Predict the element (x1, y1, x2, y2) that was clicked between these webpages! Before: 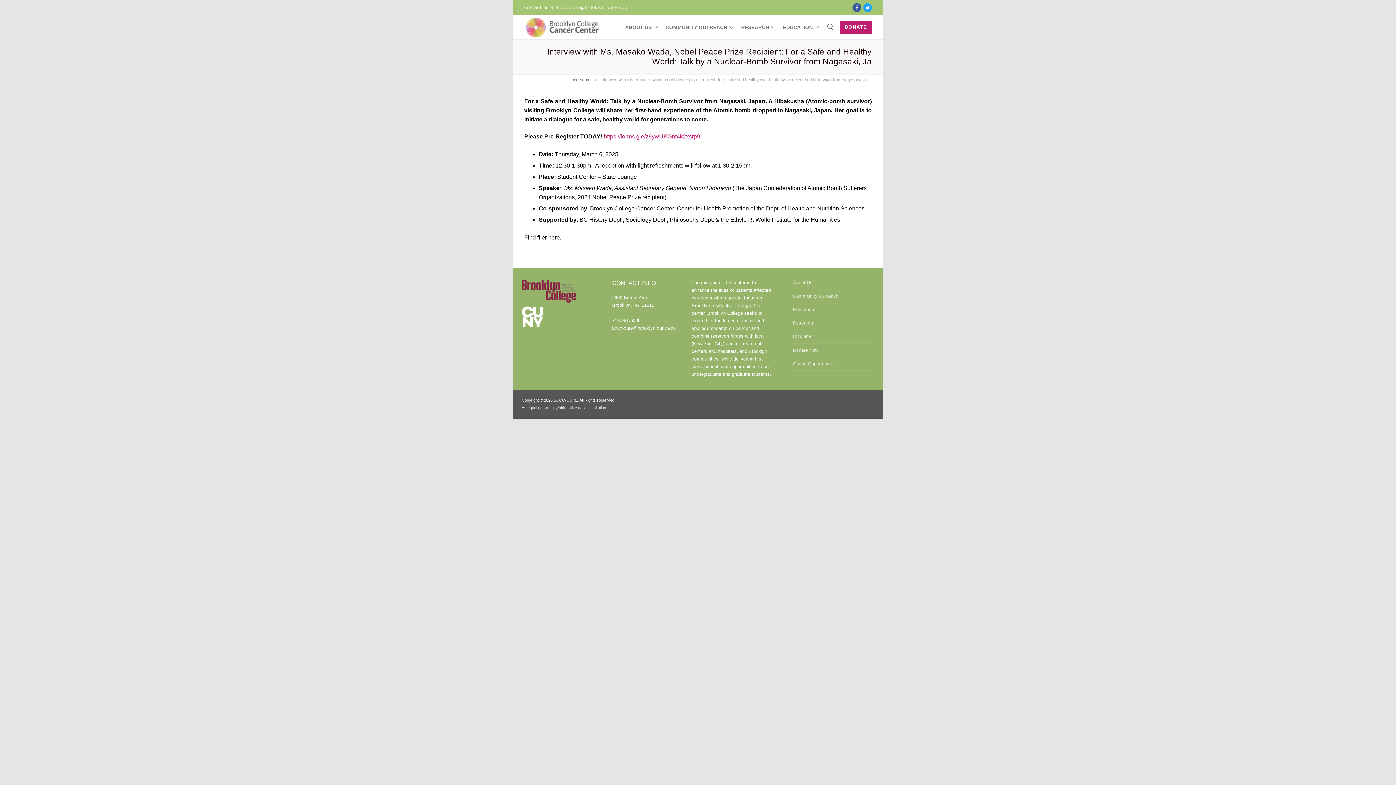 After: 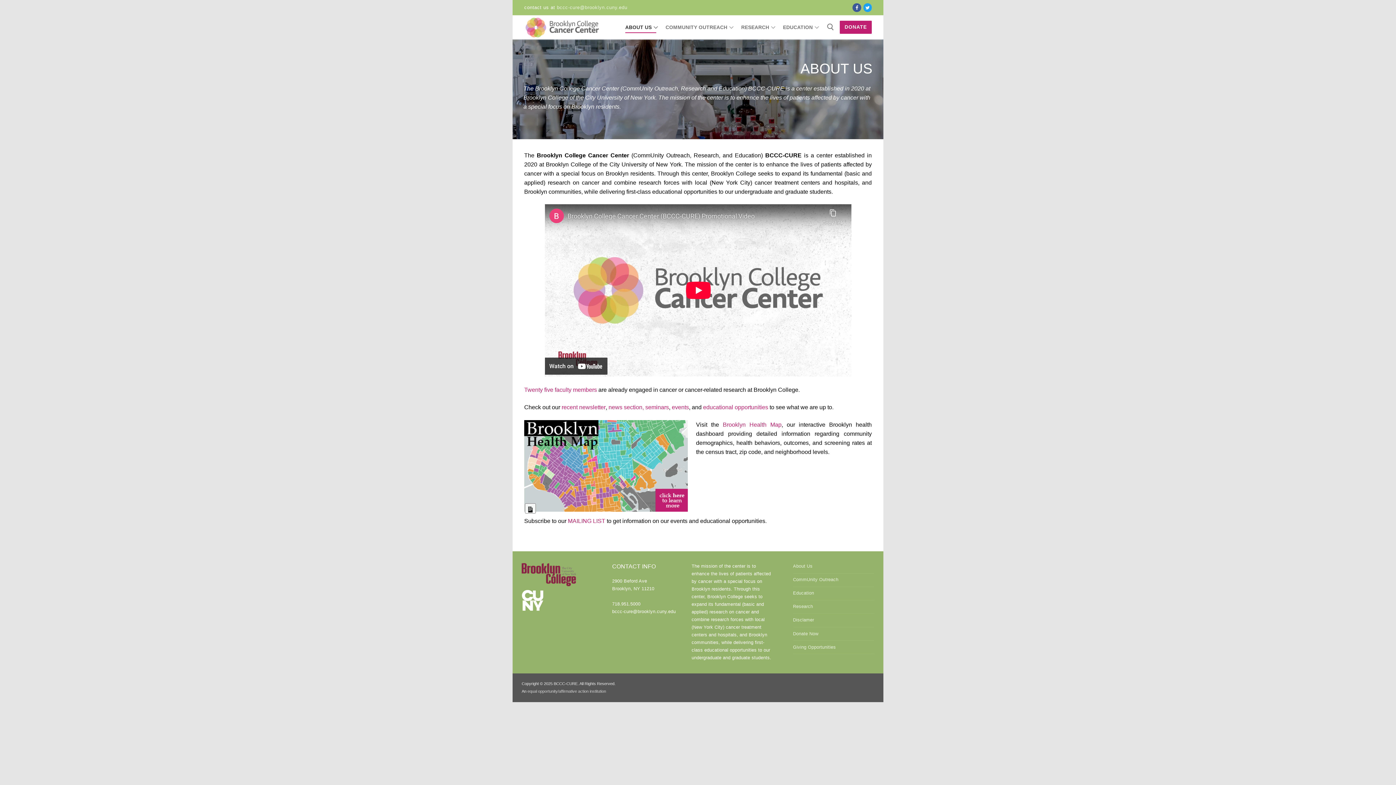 Action: bbox: (571, 76, 590, 82) label: bccc-cure